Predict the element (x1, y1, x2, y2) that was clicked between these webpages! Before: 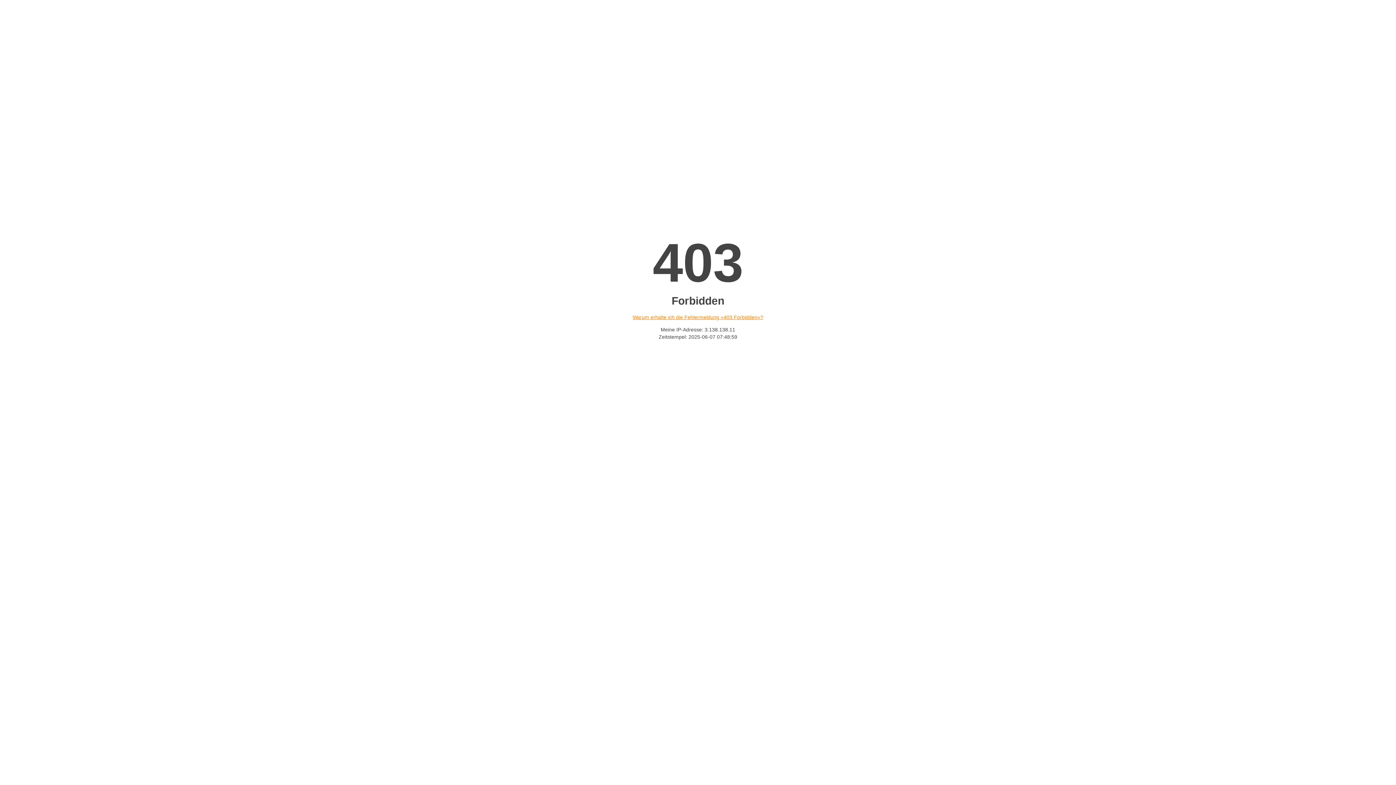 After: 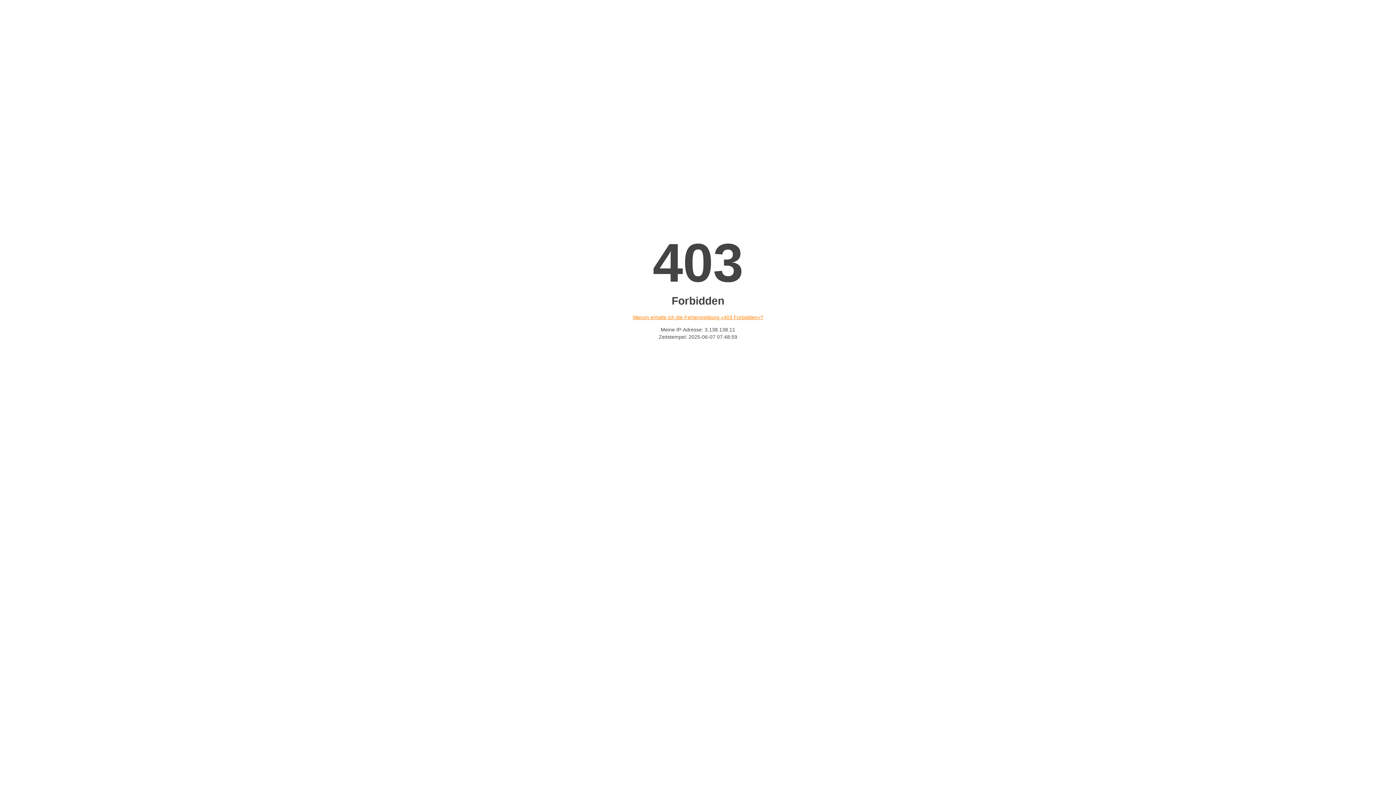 Action: label: Warum erhalte ich die Fehlermeldung «403 Forbidden»? bbox: (632, 314, 763, 320)